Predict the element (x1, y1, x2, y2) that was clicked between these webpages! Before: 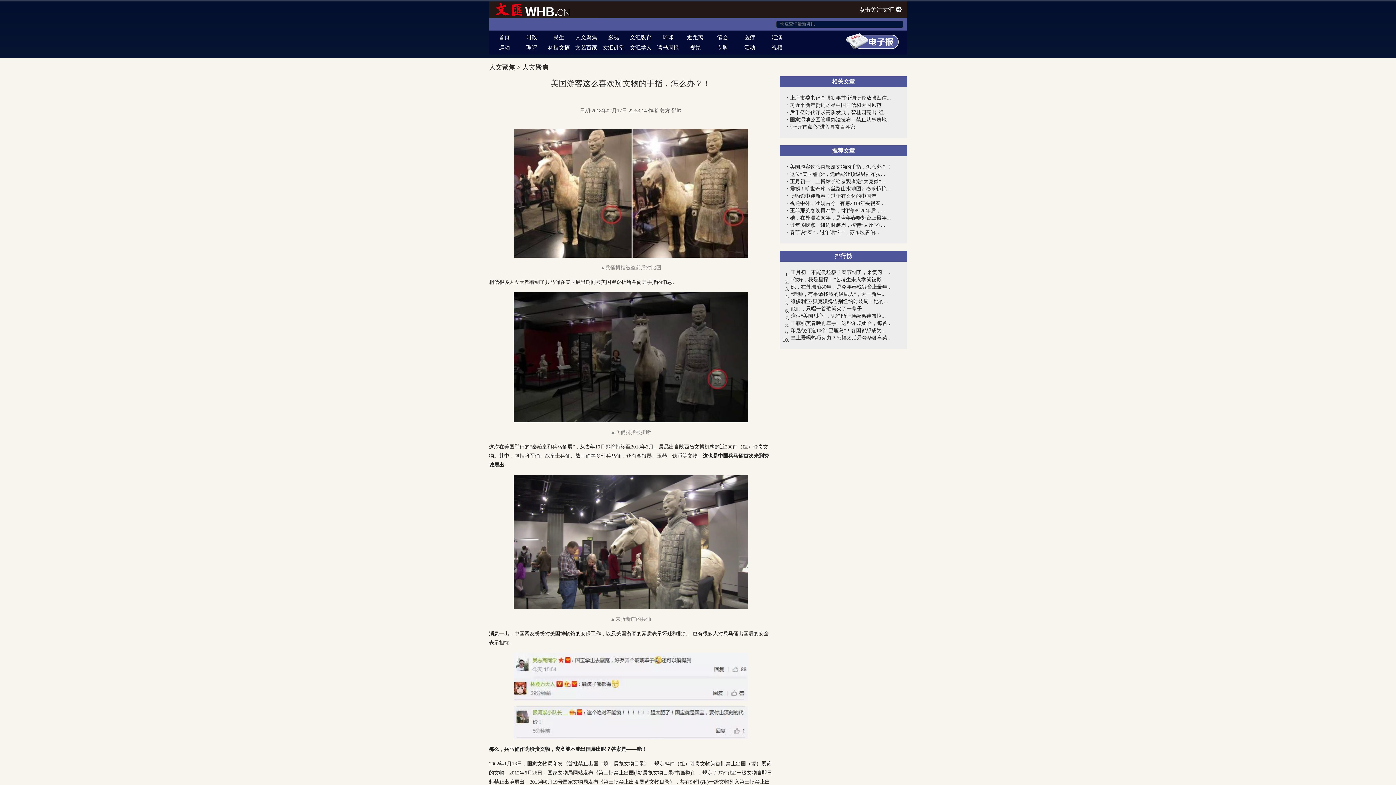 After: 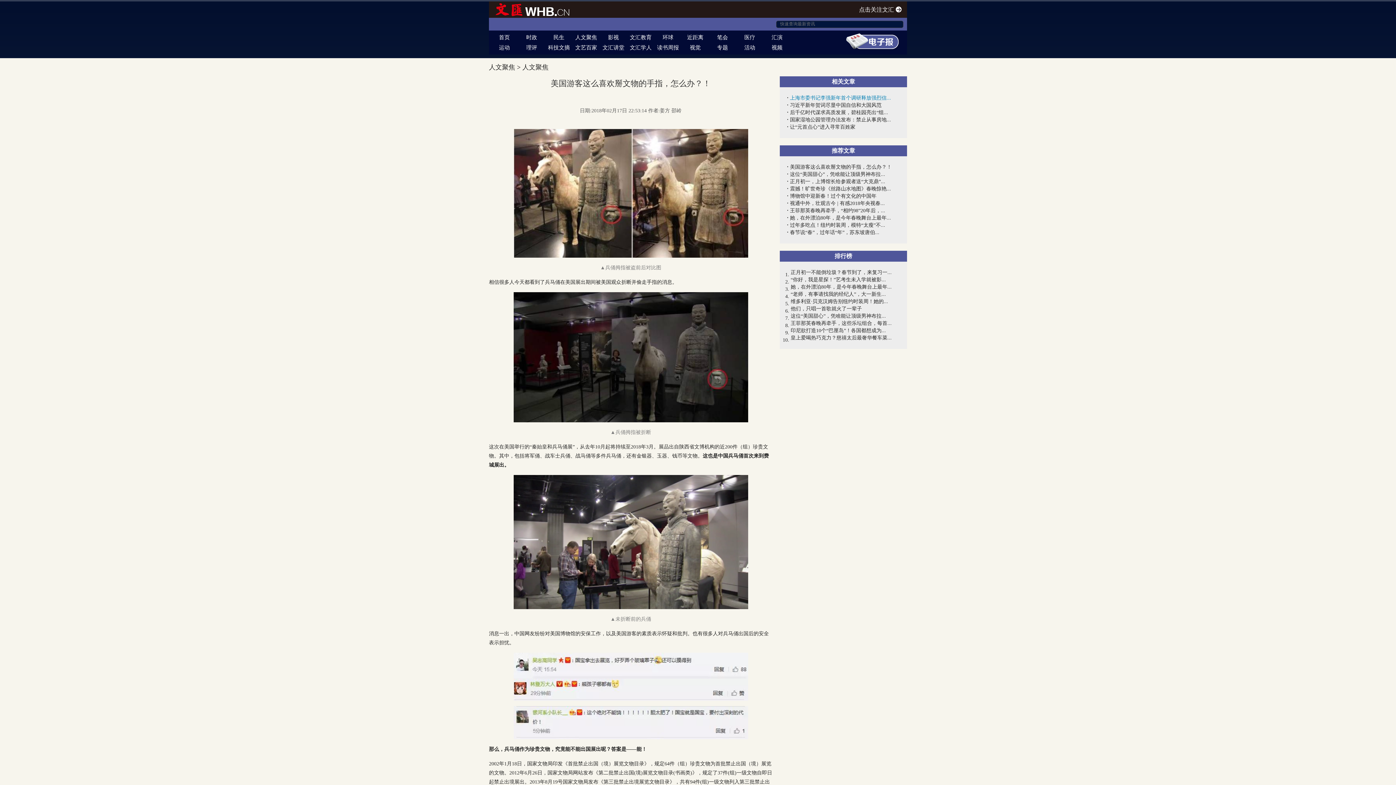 Action: bbox: (790, 94, 900, 101) label: 上海市委书记李强新年首个调研释放强烈信...